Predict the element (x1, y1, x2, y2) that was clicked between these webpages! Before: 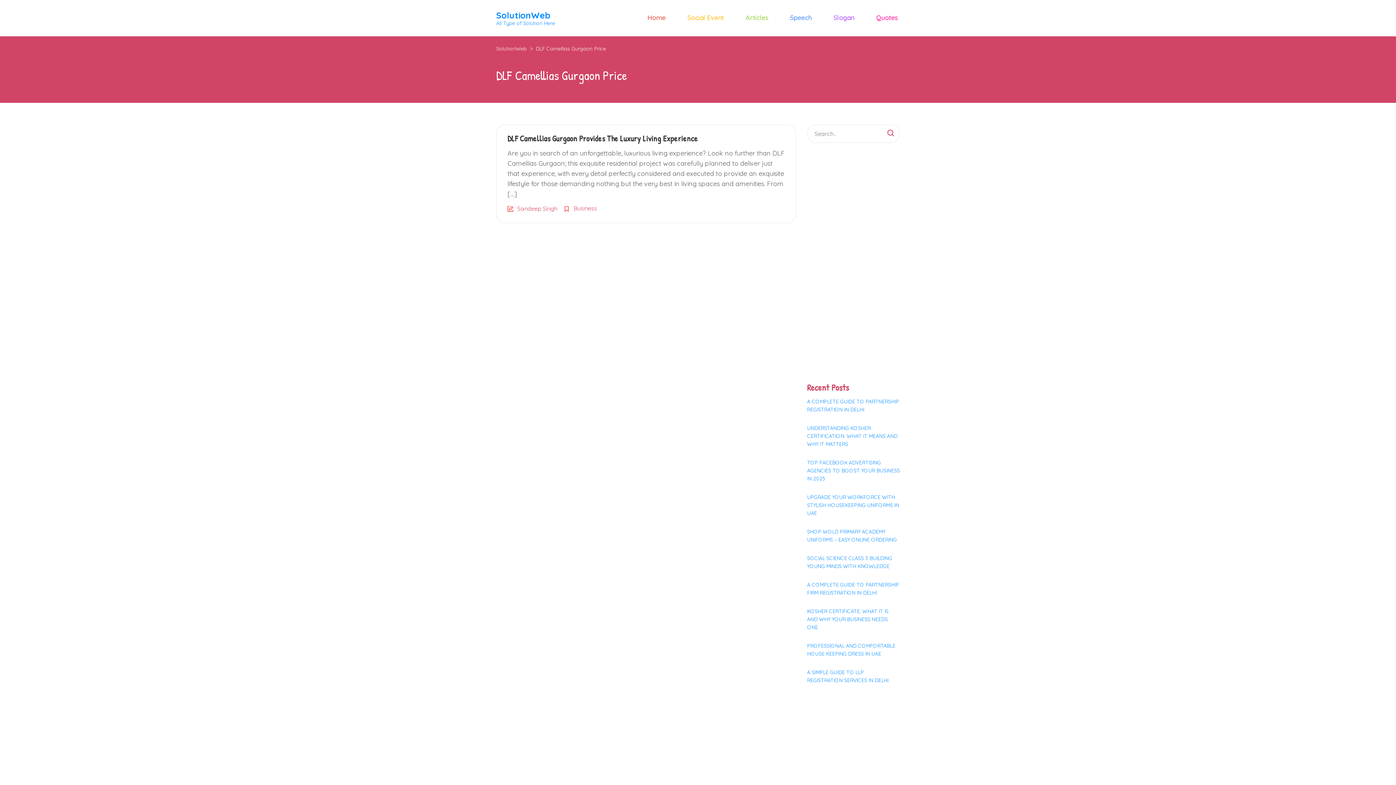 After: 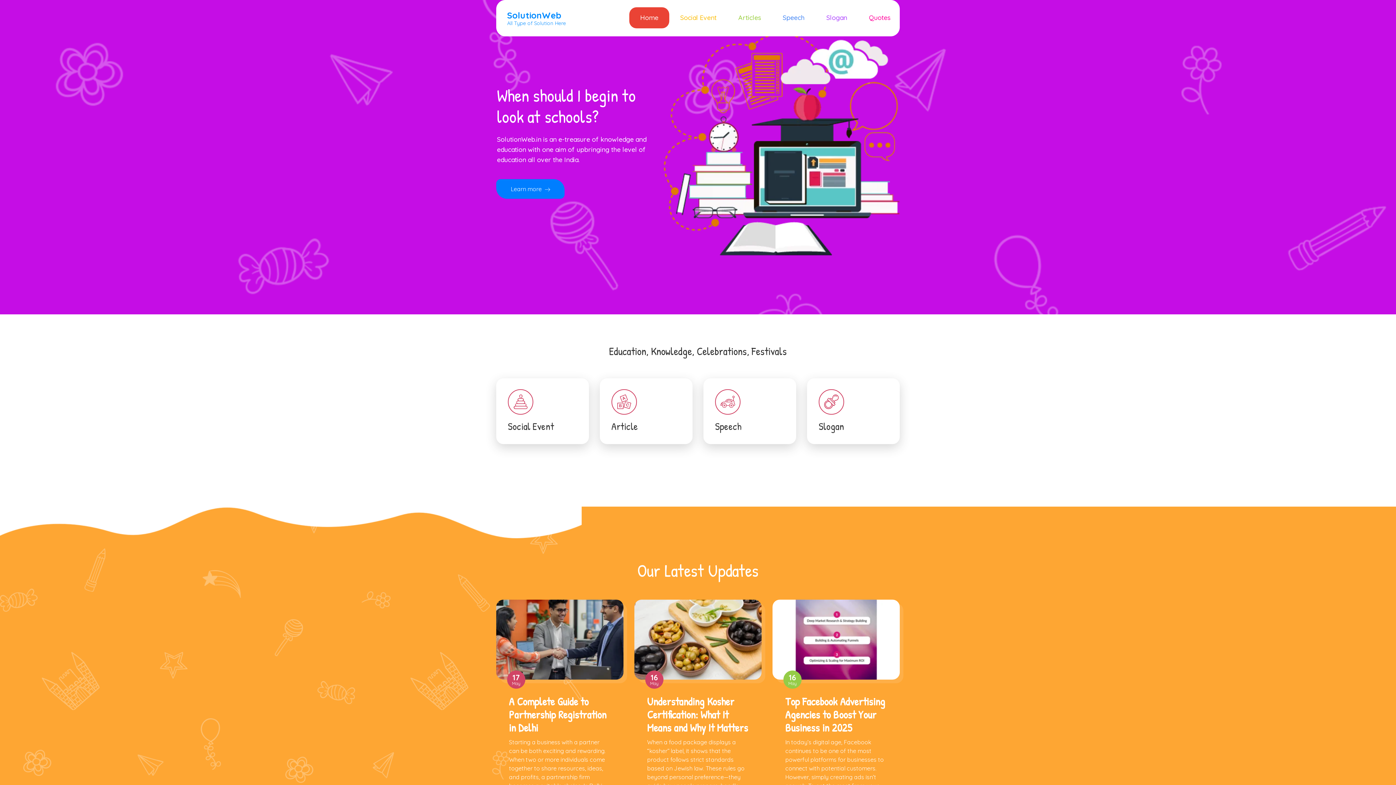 Action: bbox: (636, 7, 676, 28) label: Home